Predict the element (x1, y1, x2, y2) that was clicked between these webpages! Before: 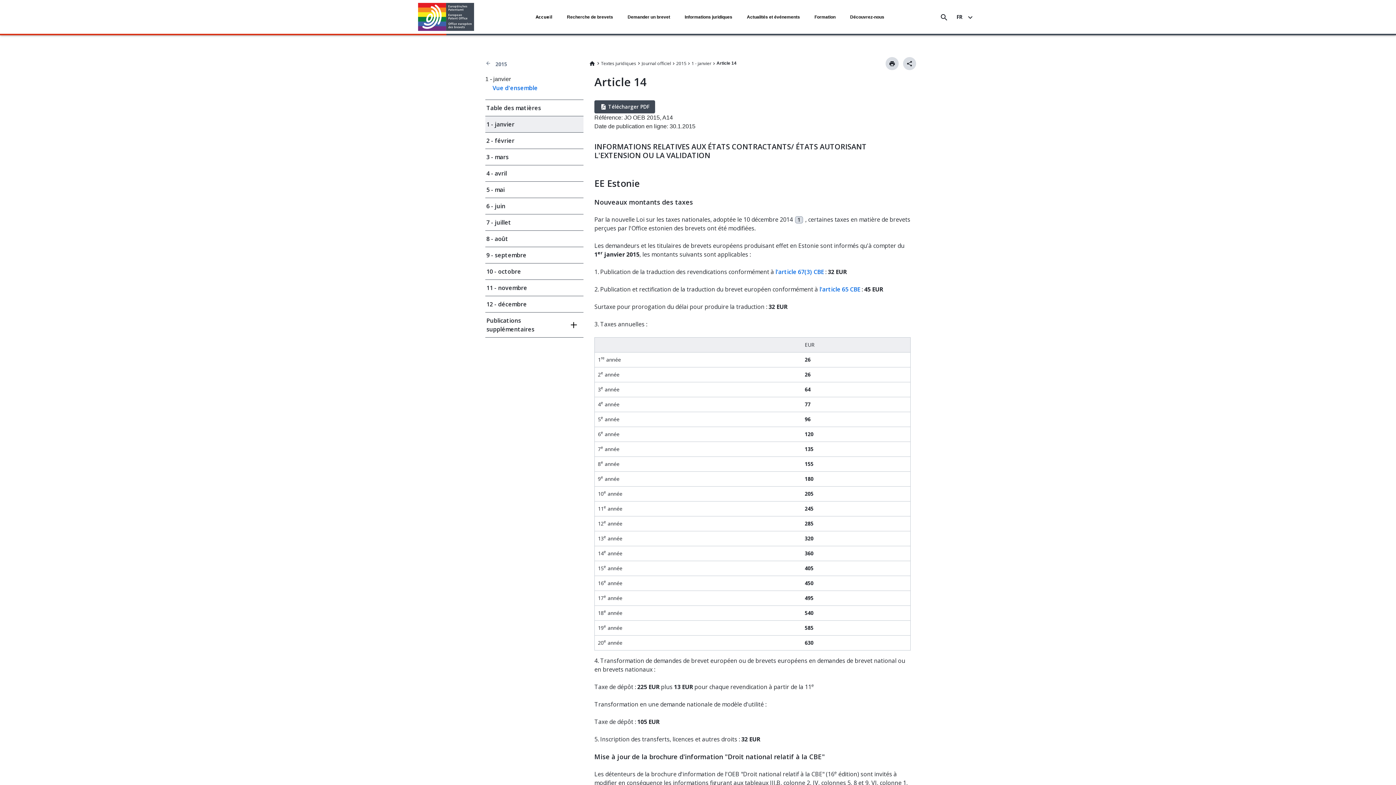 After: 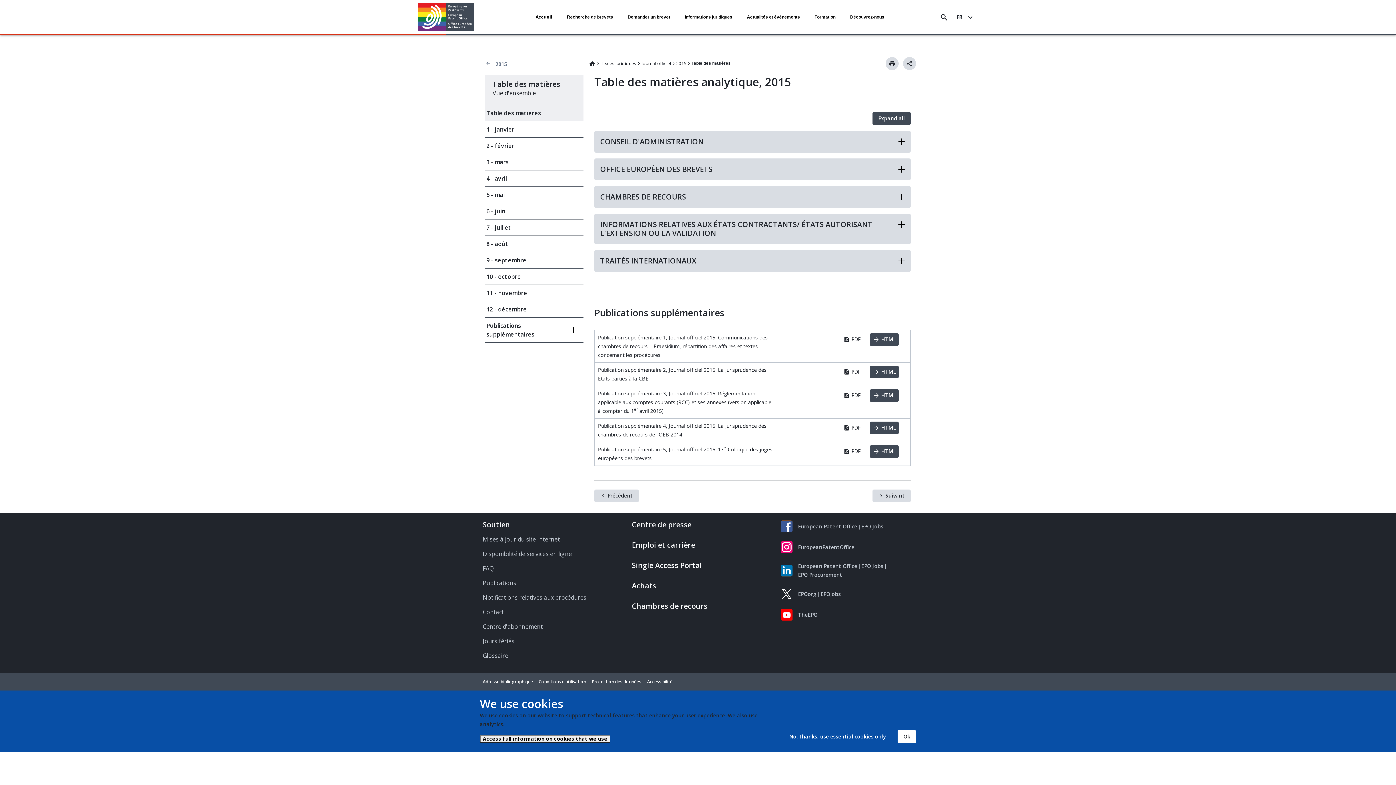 Action: label: Table des matières bbox: (485, 100, 583, 116)